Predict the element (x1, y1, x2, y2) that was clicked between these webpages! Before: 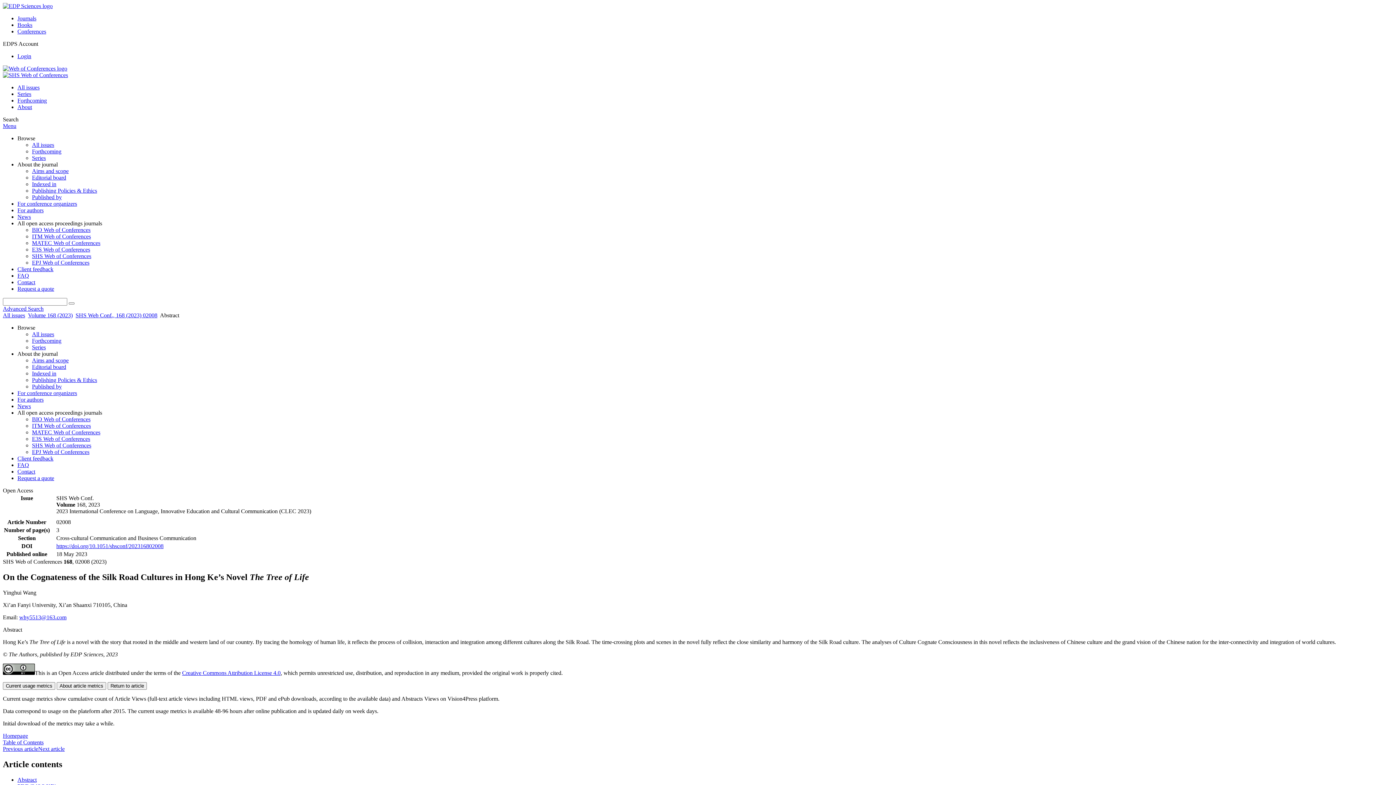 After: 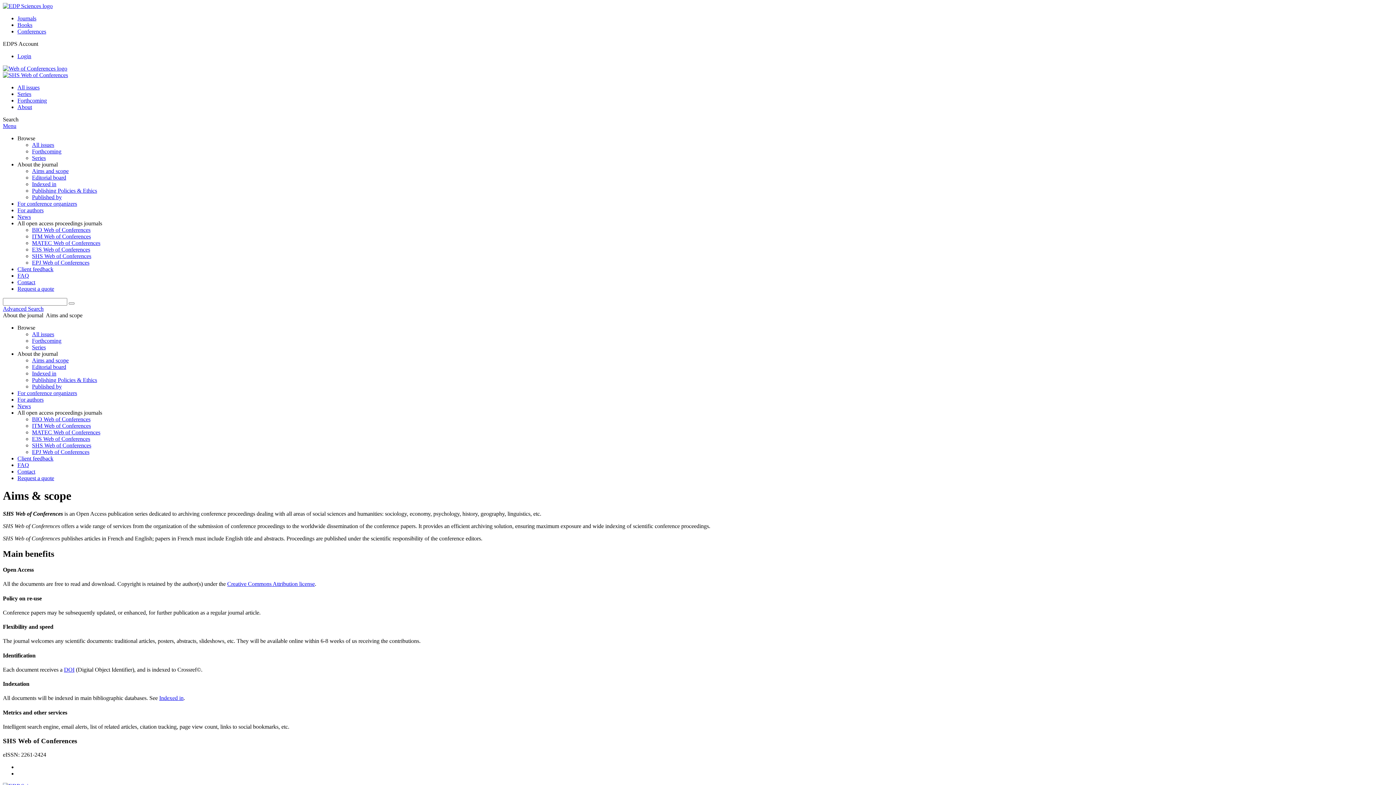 Action: bbox: (32, 168, 68, 174) label: Aims and scope